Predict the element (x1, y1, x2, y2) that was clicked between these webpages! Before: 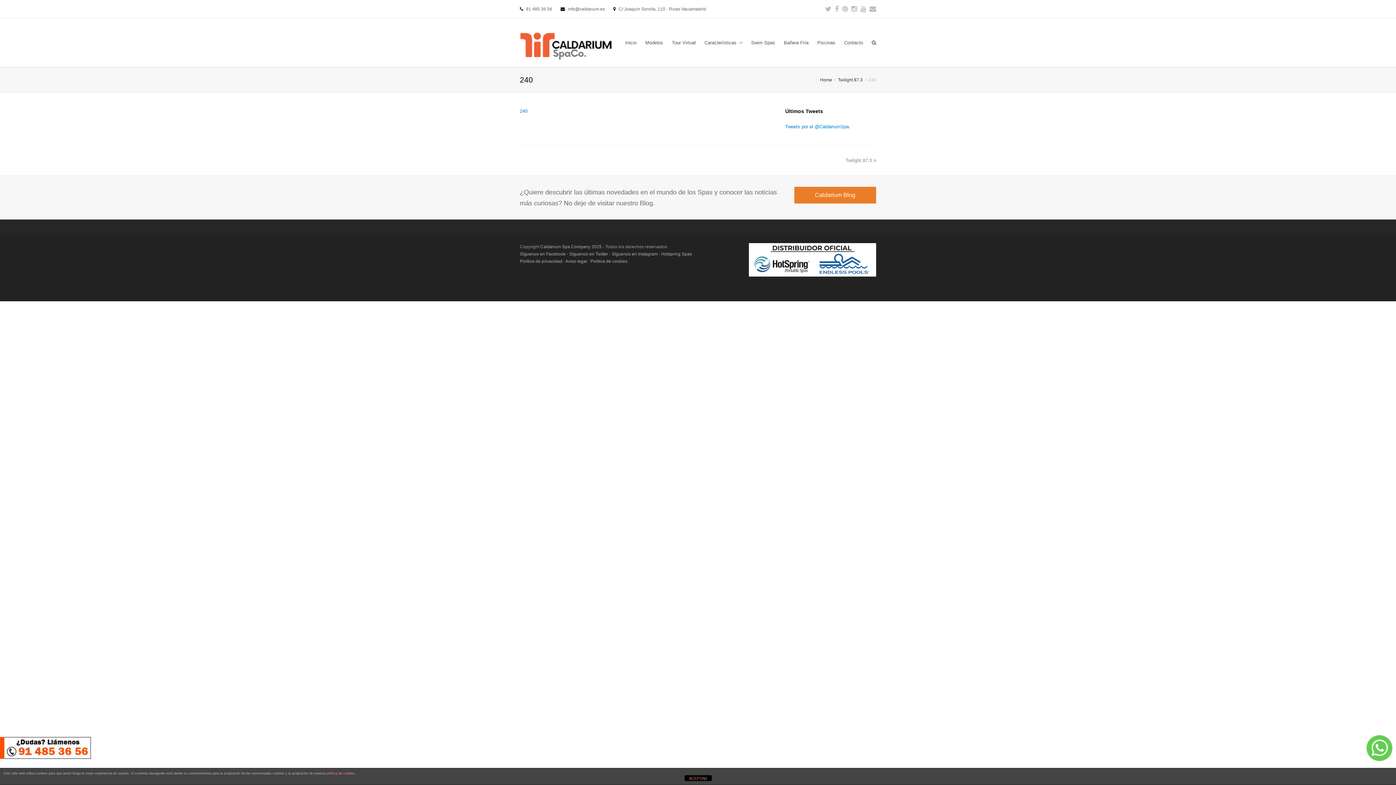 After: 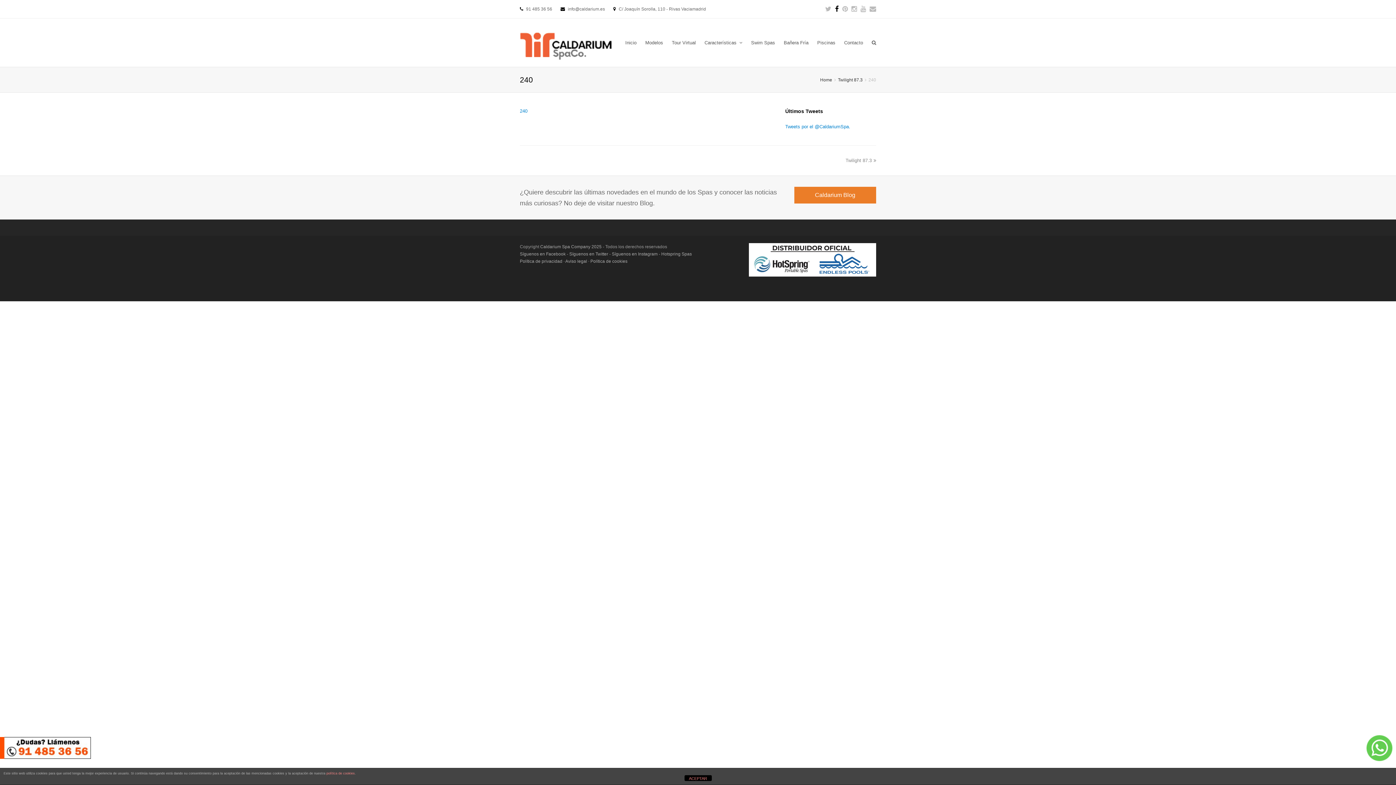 Action: bbox: (835, 0, 838, 18)